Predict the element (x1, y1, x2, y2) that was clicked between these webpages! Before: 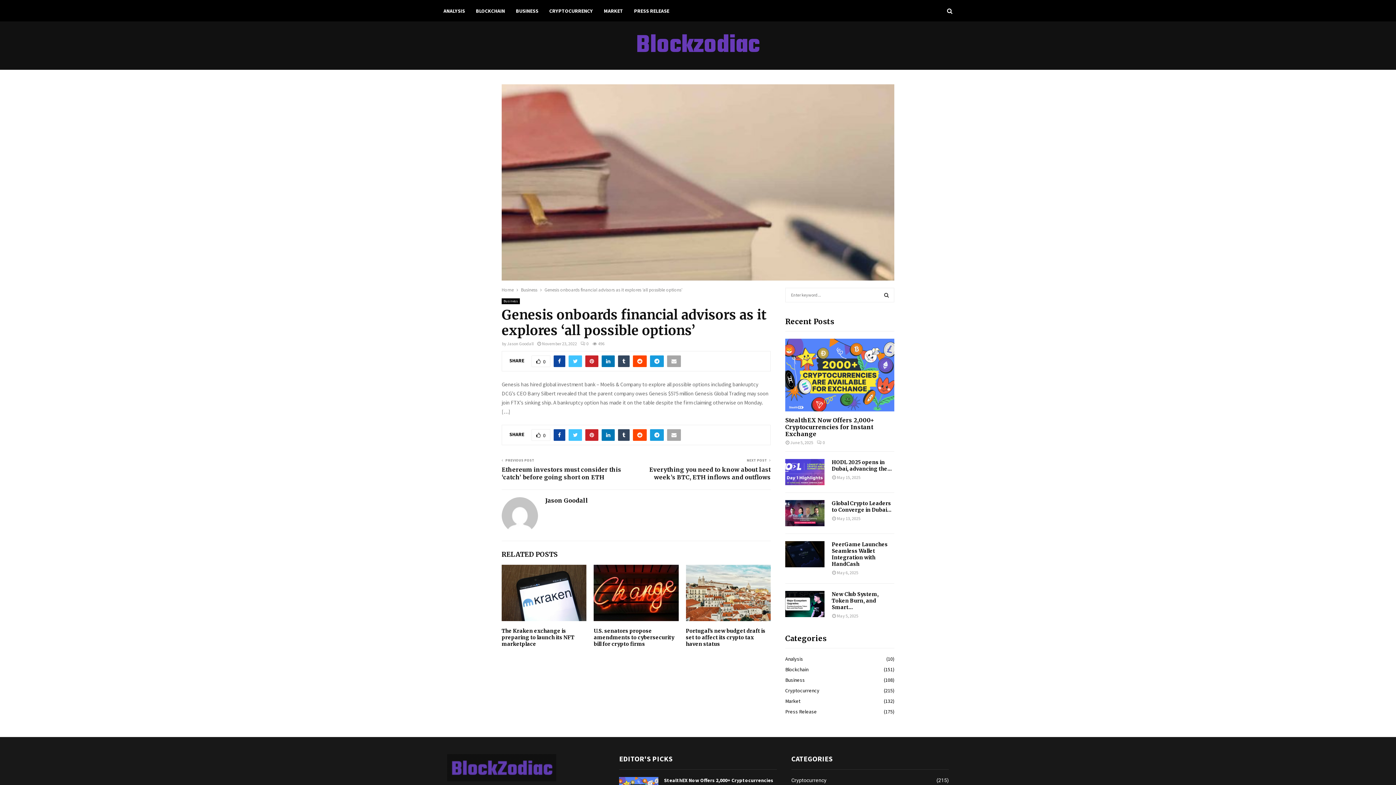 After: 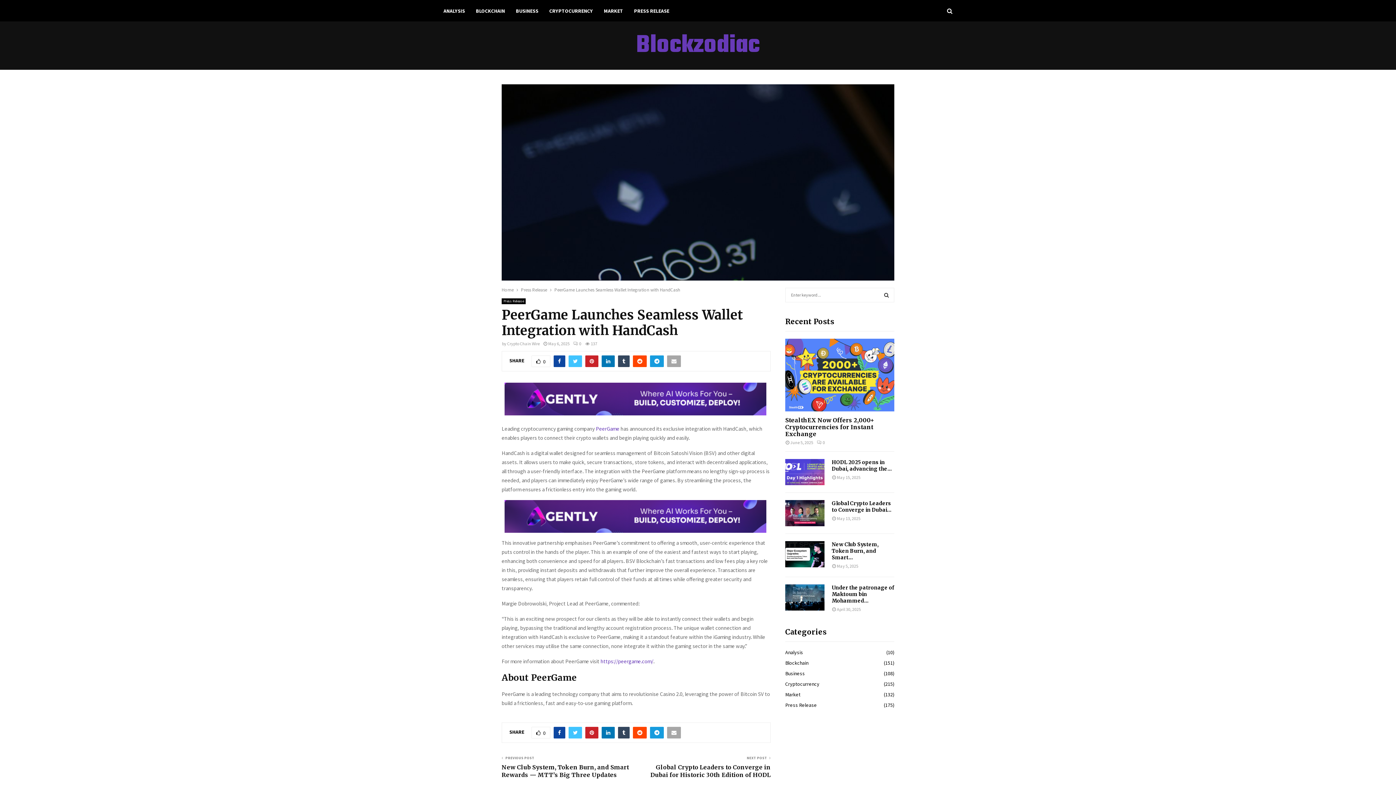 Action: bbox: (785, 541, 824, 567)